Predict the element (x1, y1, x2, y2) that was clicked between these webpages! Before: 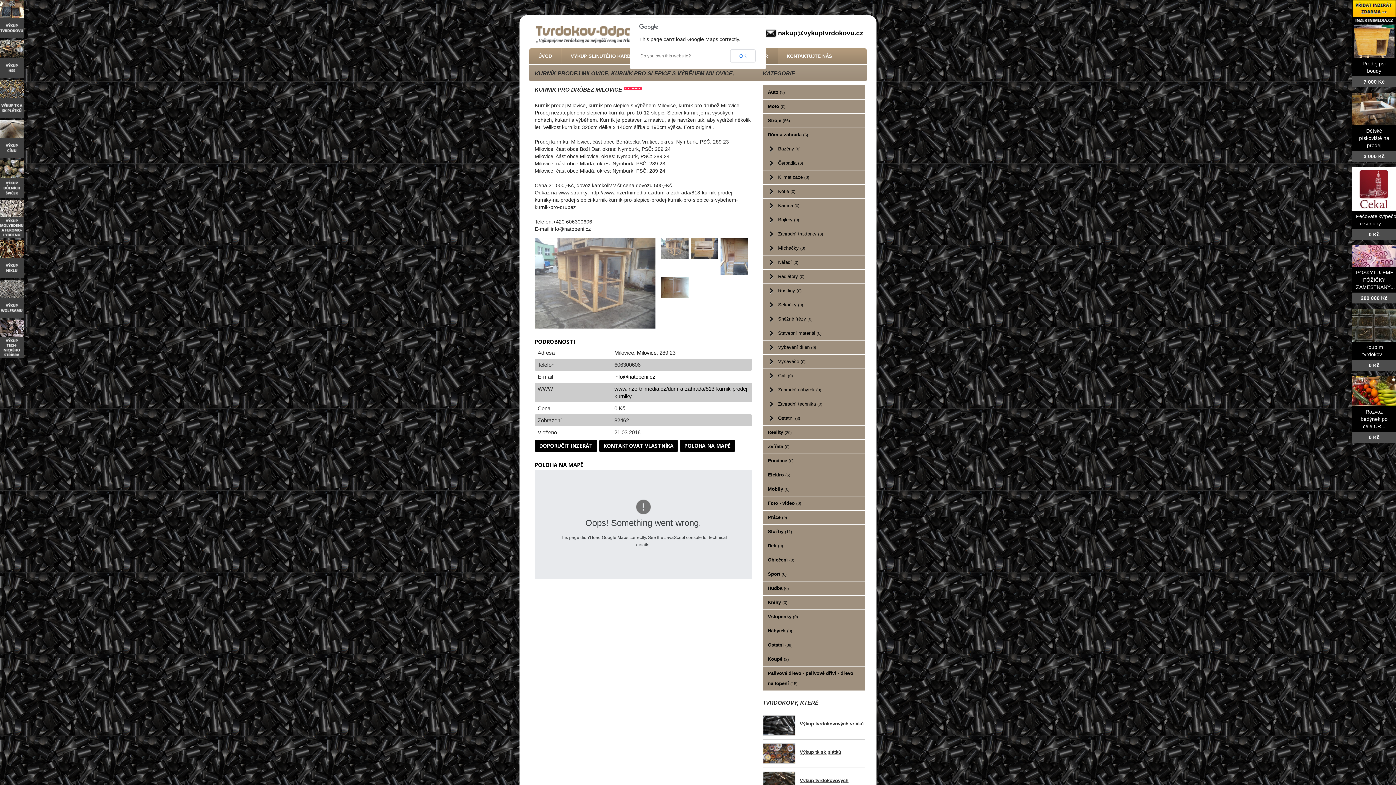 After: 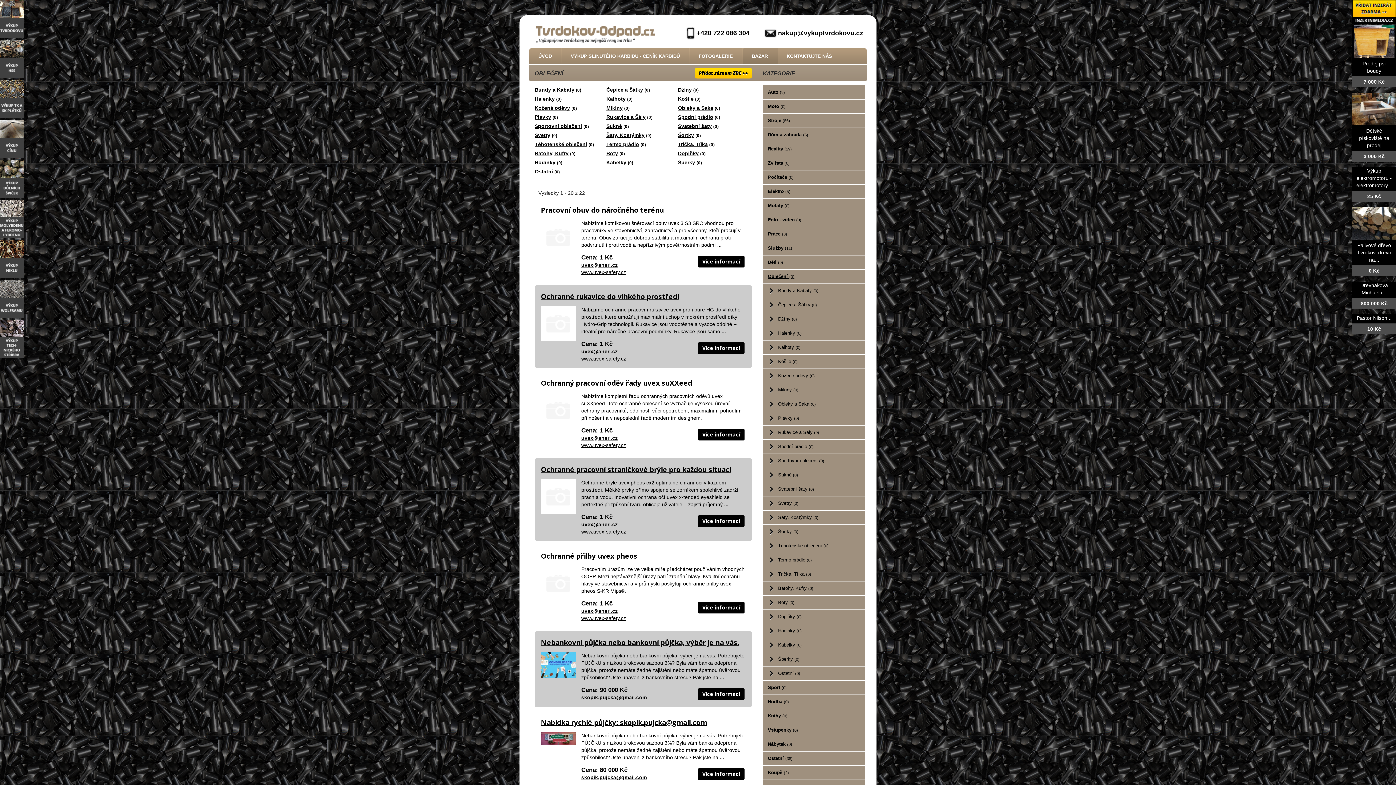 Action: label: Oblečení (0) bbox: (762, 553, 865, 567)